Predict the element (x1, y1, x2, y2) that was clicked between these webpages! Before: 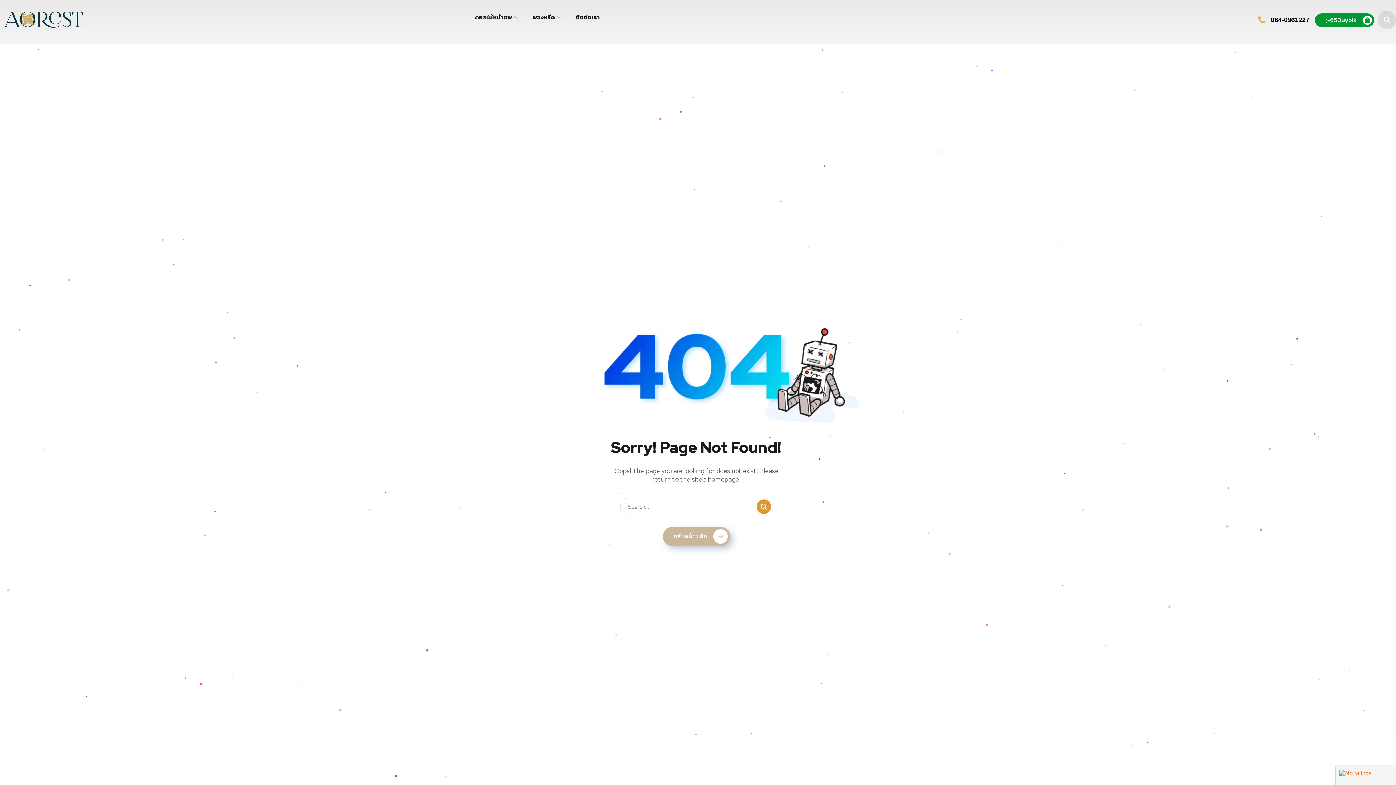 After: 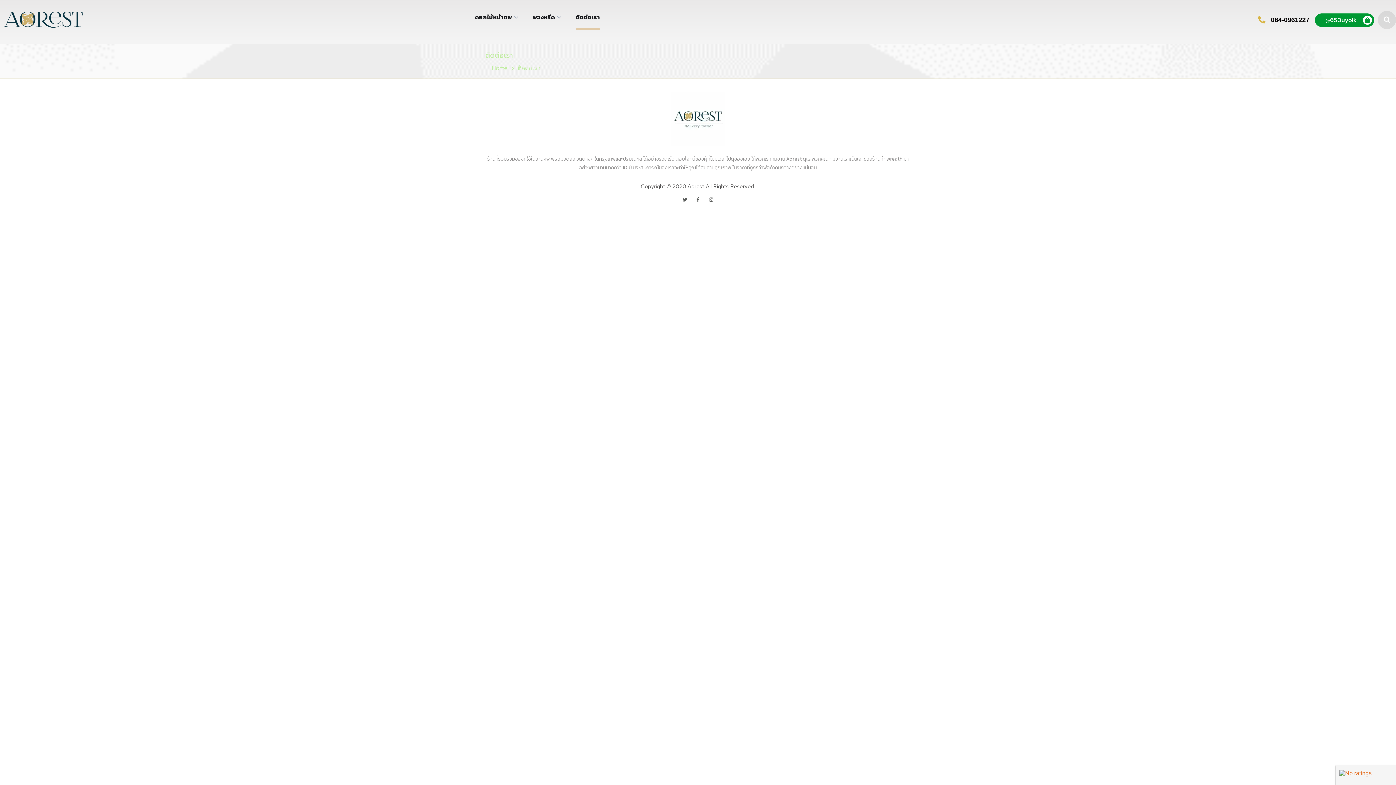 Action: bbox: (575, 5, 600, 29) label: ติดต่อเรา